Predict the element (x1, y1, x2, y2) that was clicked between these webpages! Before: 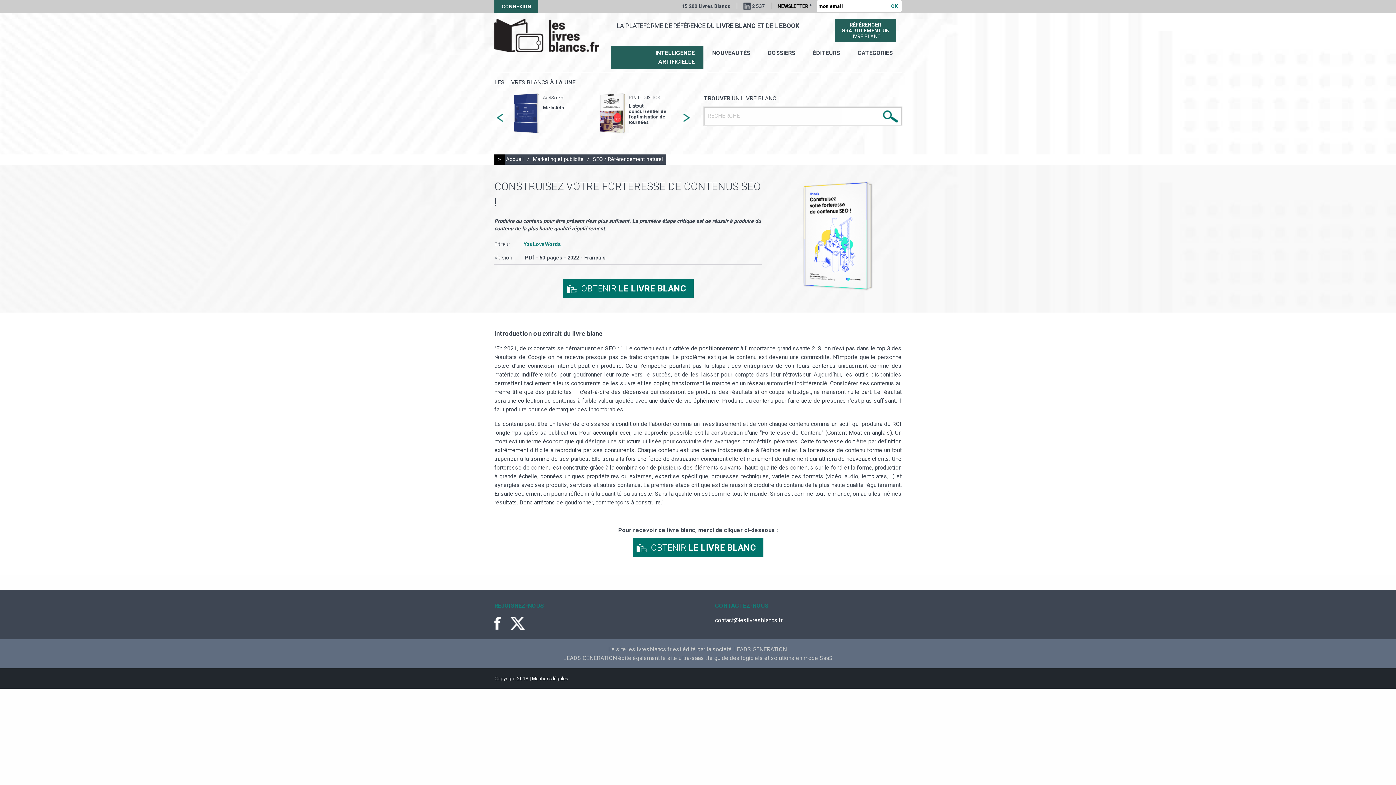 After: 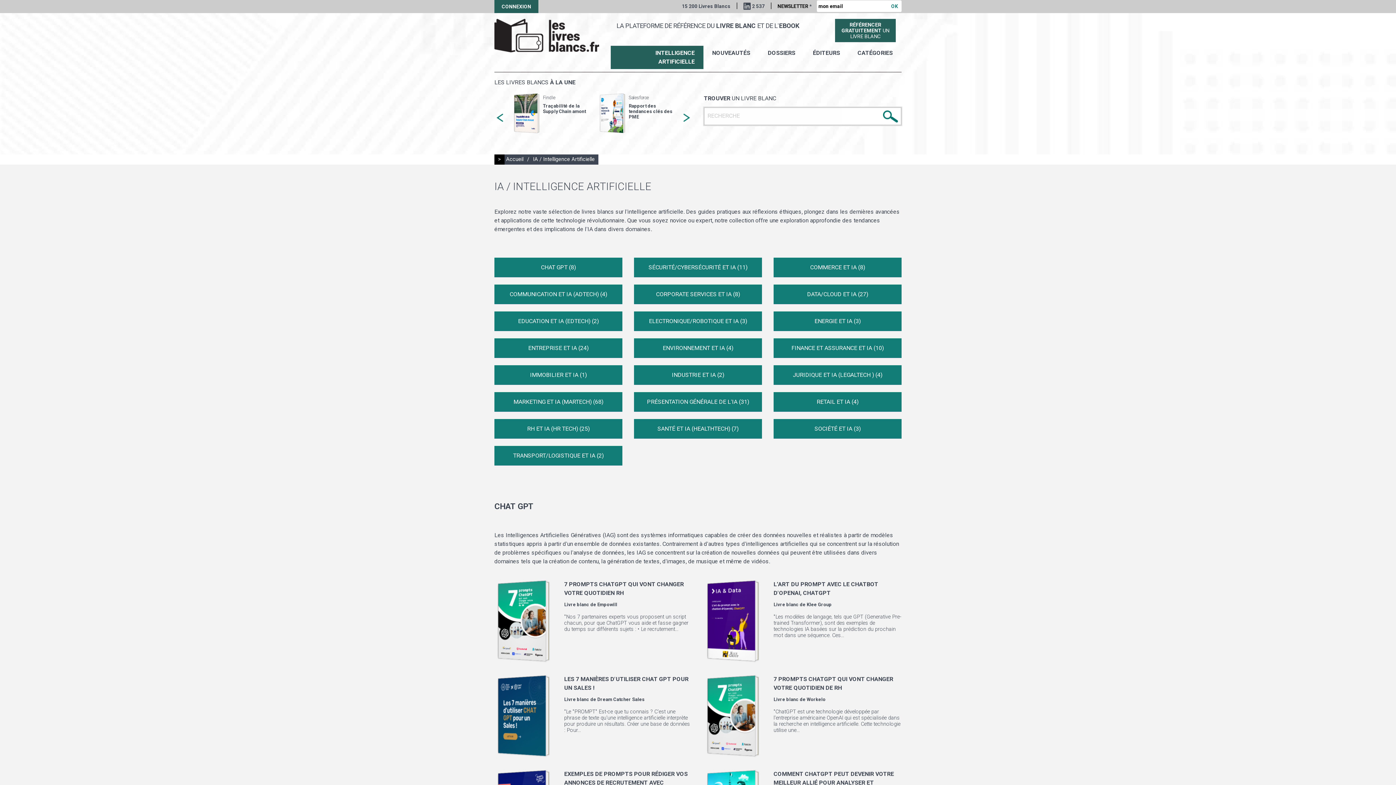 Action: label: INTELLIGENCE ARTIFICIELLE bbox: (610, 45, 703, 69)